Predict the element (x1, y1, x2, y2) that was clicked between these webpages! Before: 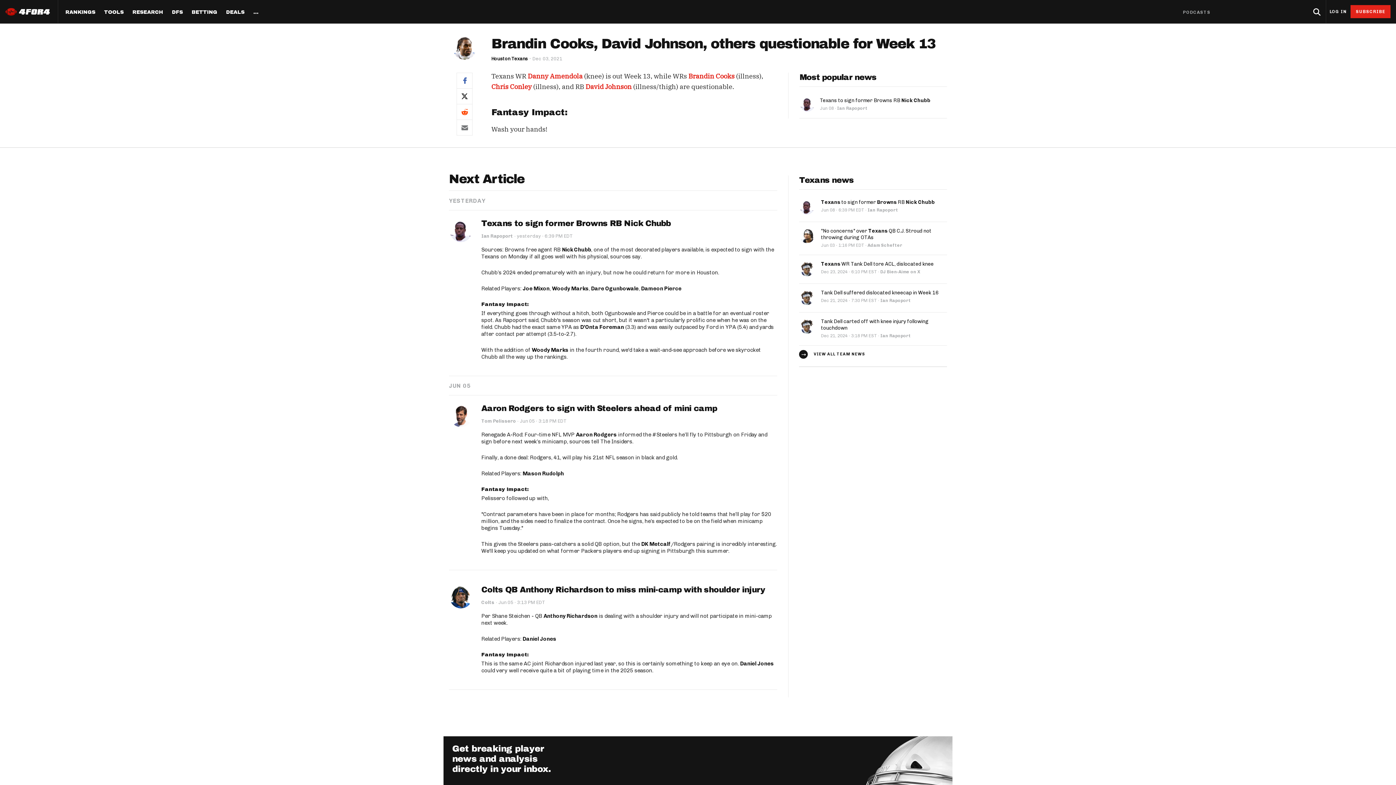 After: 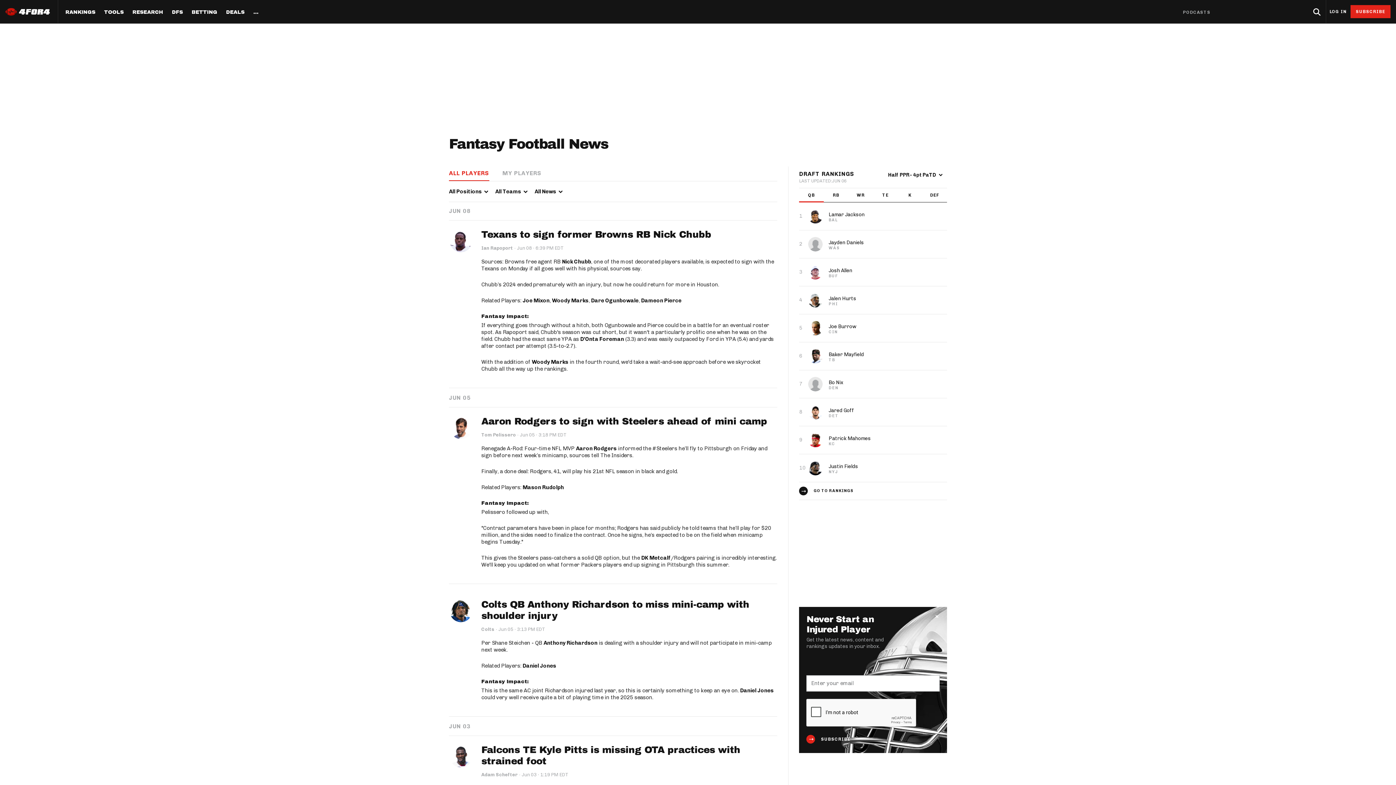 Action: label: VIEW ALL TEAM NEWS bbox: (799, 345, 865, 363)